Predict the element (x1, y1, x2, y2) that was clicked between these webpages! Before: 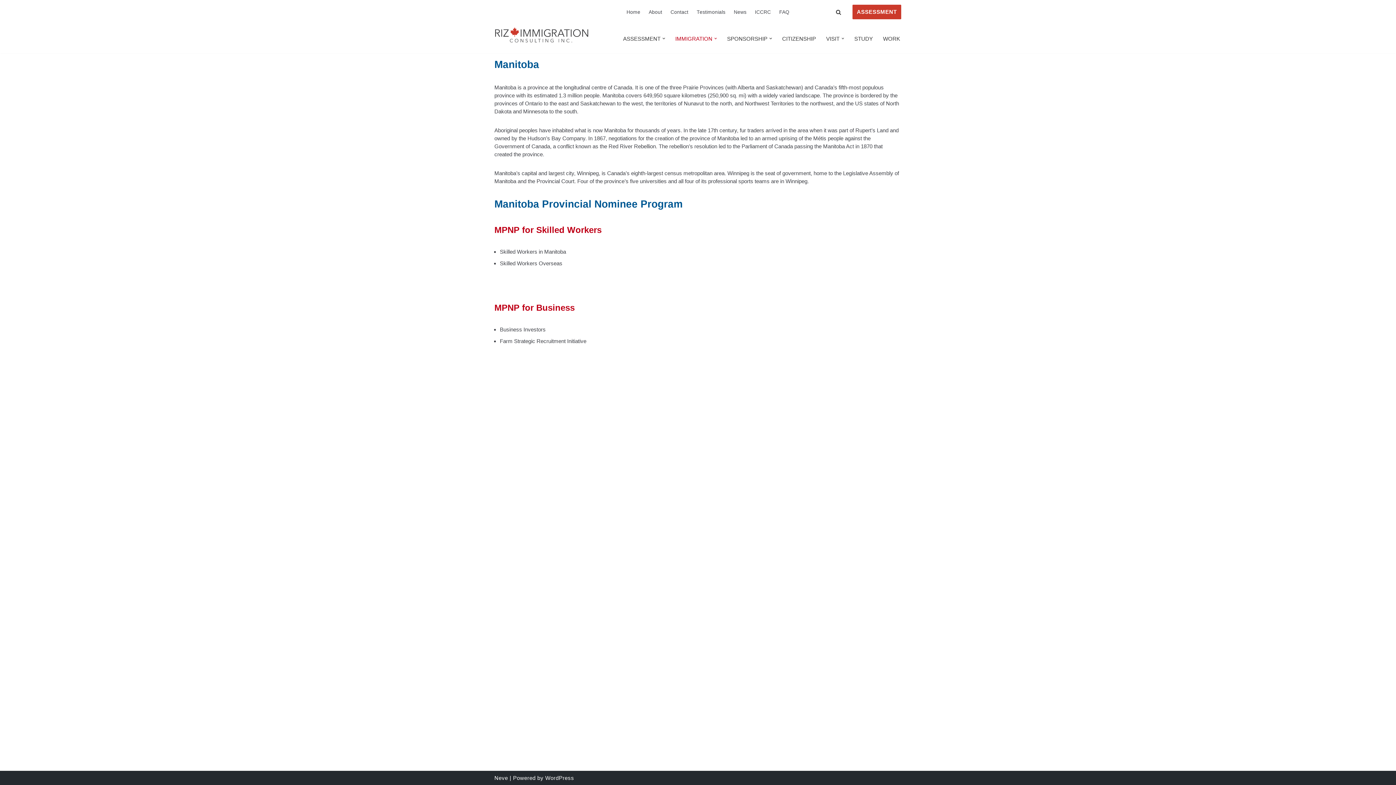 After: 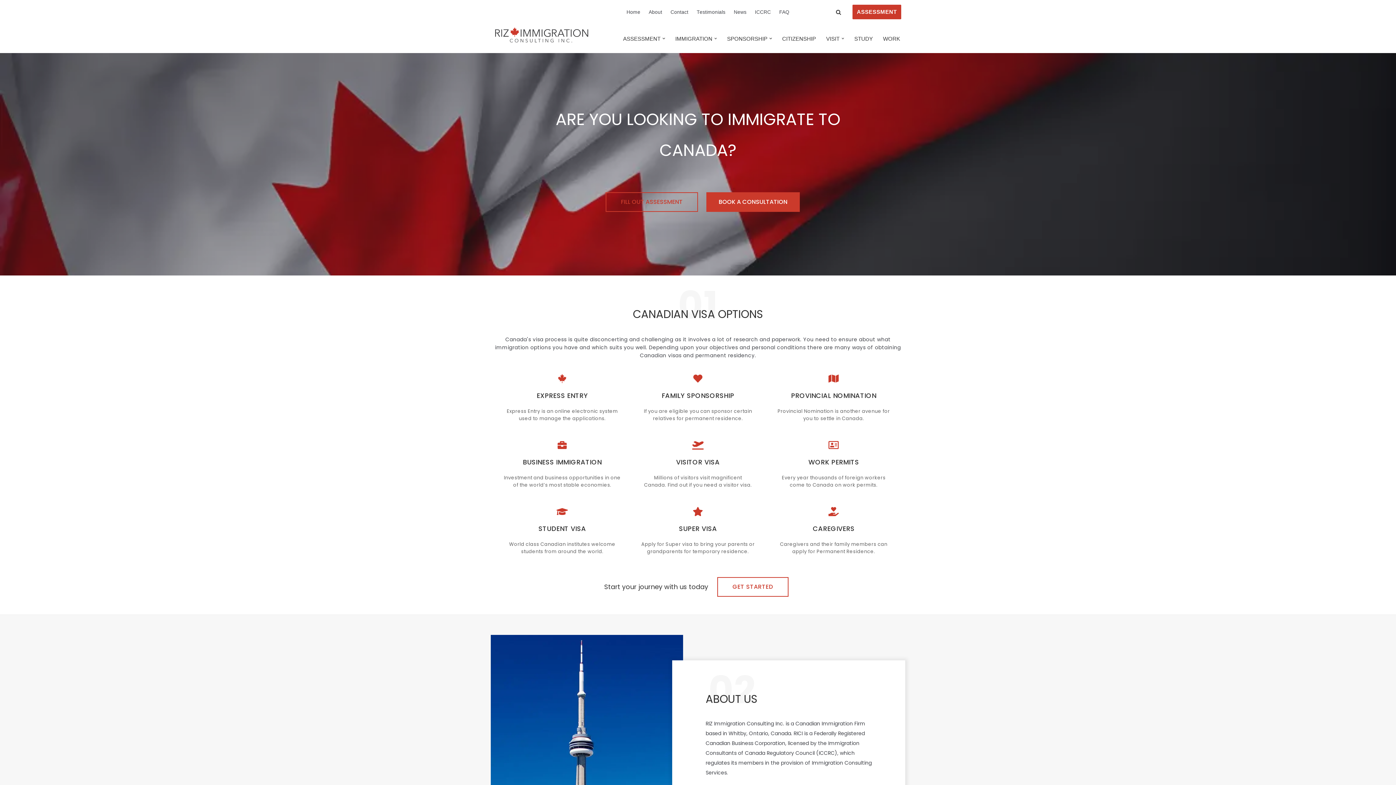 Action: label: RIZ Immigration Consulting Inc. Passion . Experience . Diligence bbox: (494, 26, 589, 42)